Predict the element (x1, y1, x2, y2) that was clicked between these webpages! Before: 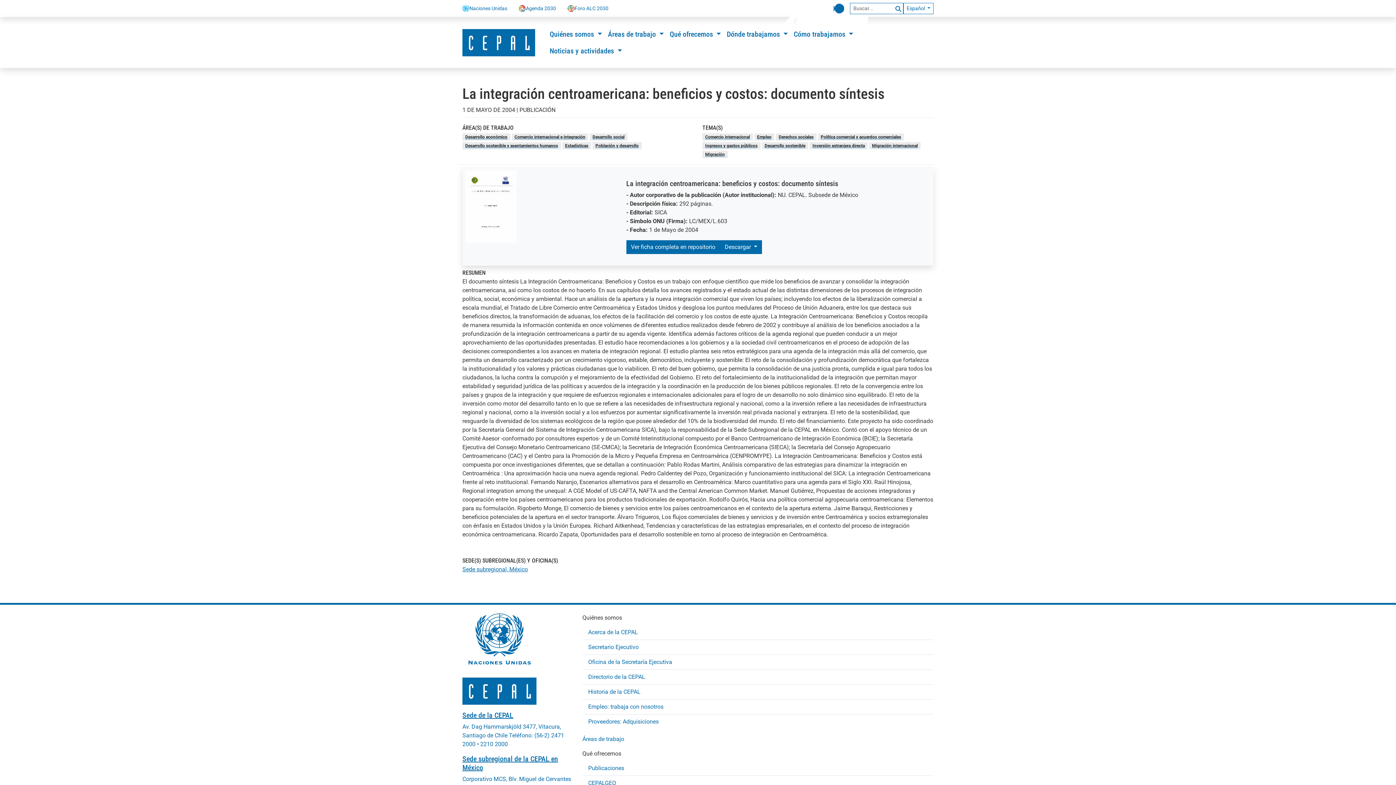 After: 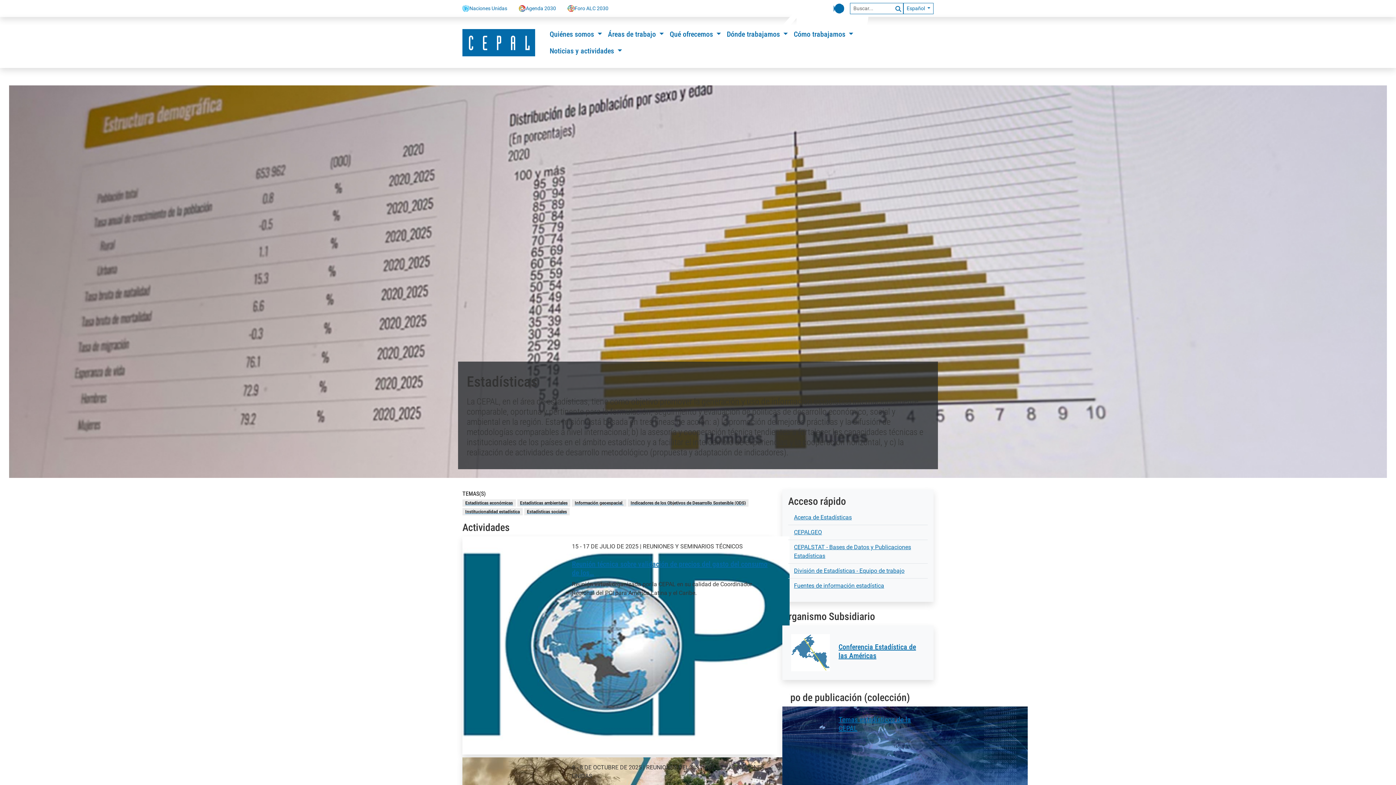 Action: label: Estadísticas bbox: (565, 143, 588, 148)